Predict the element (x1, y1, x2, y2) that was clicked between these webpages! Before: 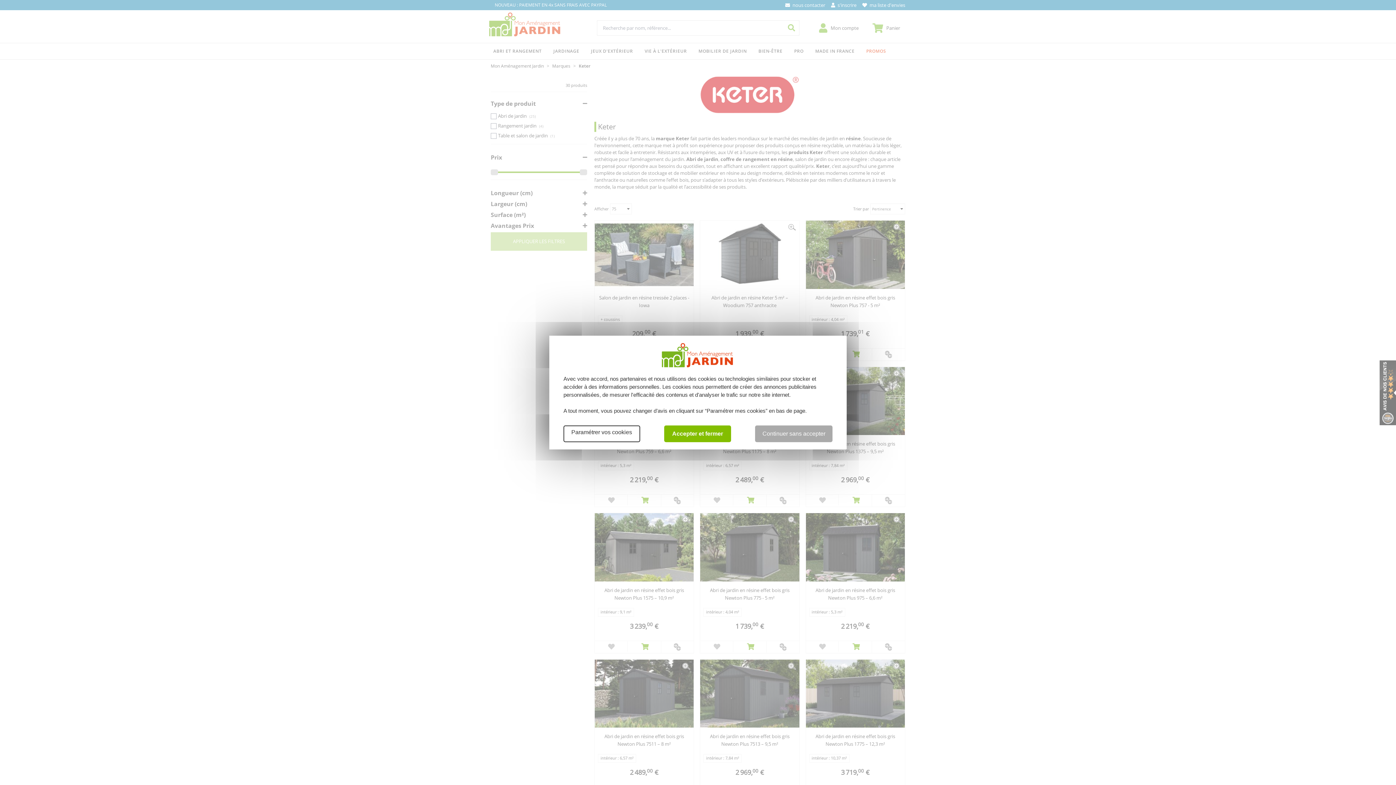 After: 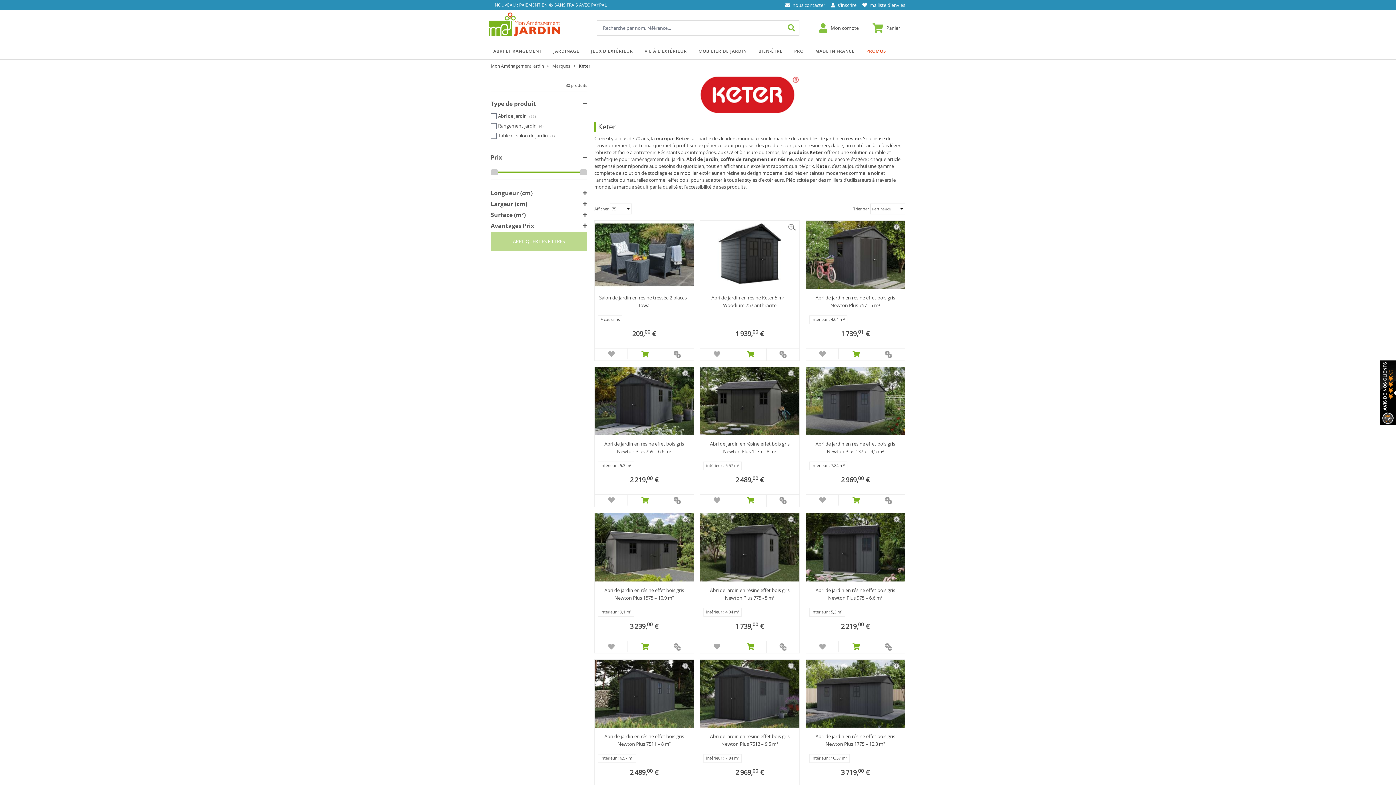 Action: label: Accepter et fermer bbox: (664, 425, 731, 442)